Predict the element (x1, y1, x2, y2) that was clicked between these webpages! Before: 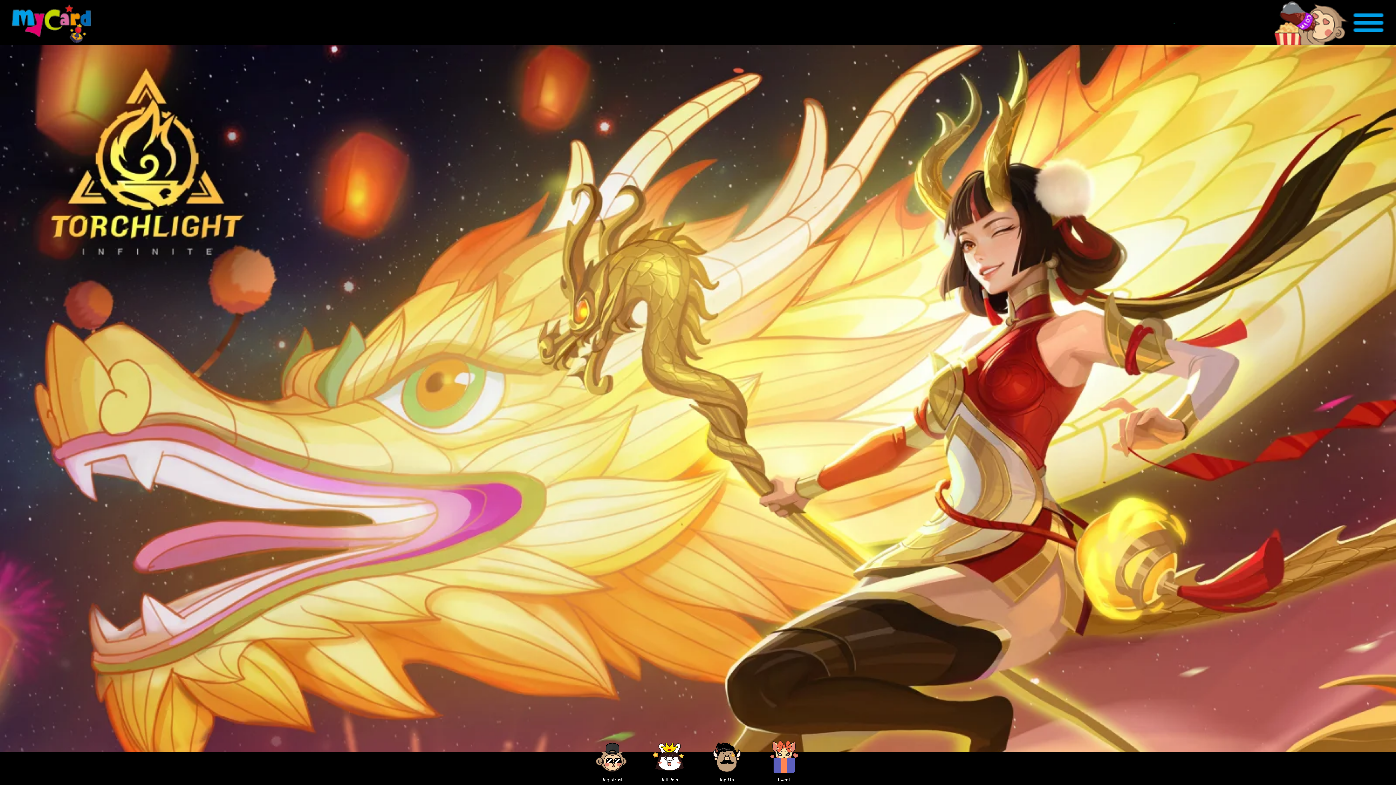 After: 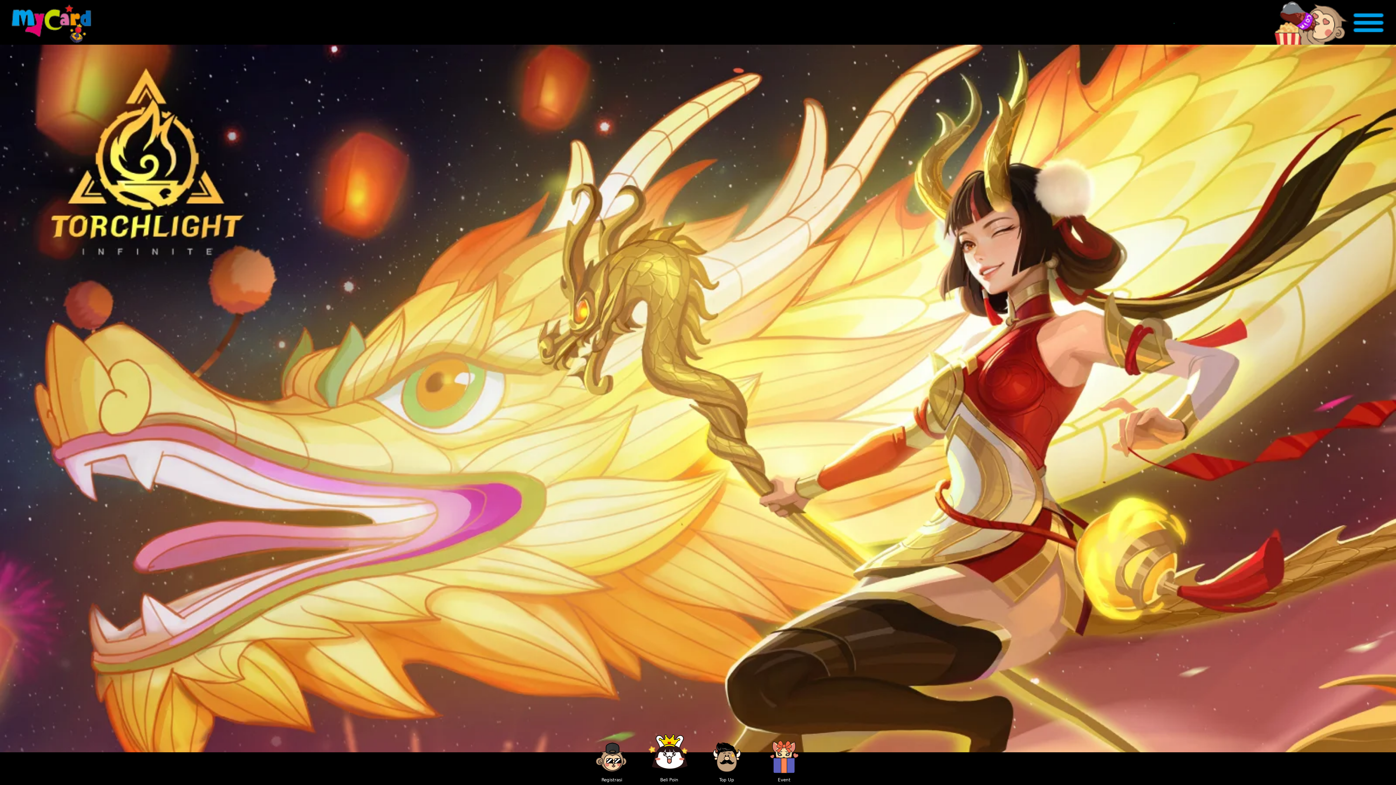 Action: bbox: (645, 761, 693, 783) label: 


Beli Poin